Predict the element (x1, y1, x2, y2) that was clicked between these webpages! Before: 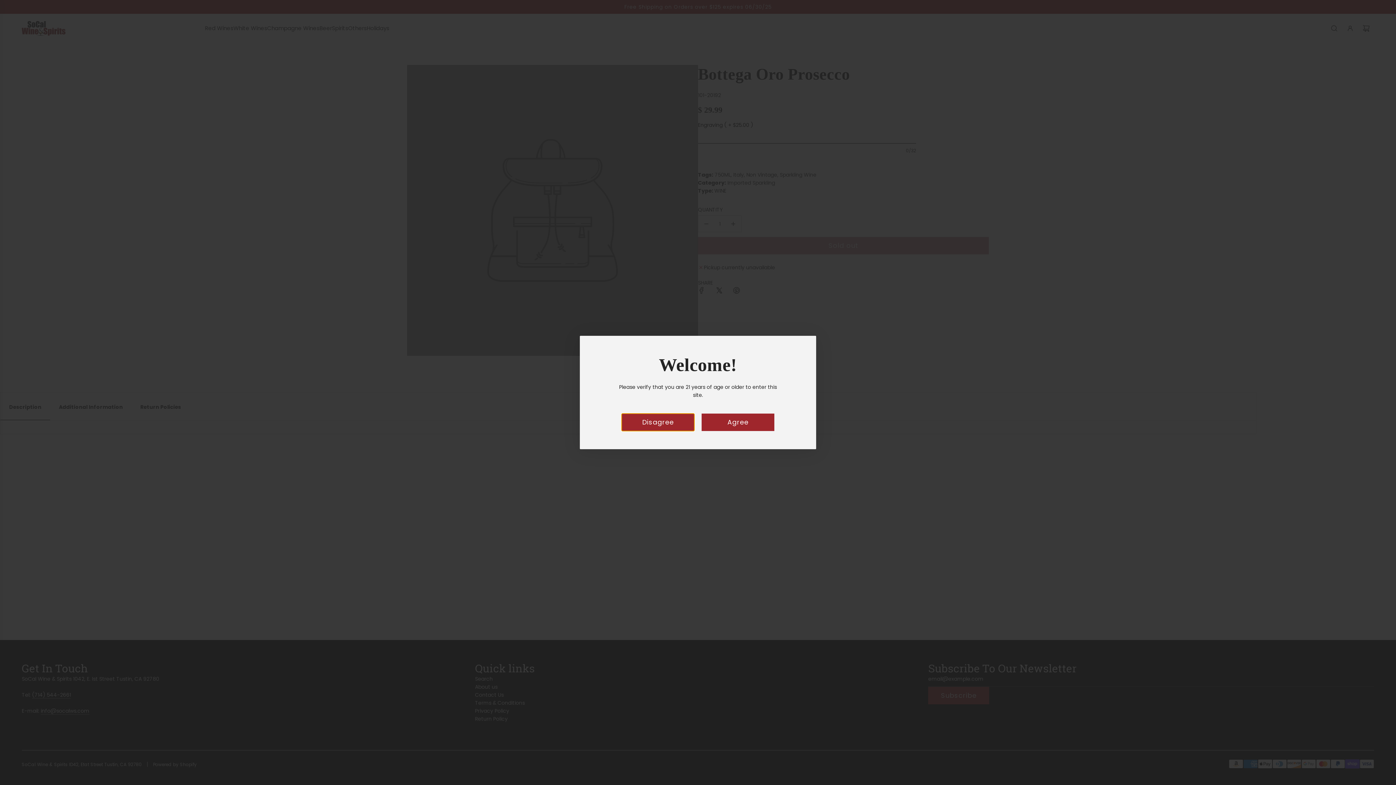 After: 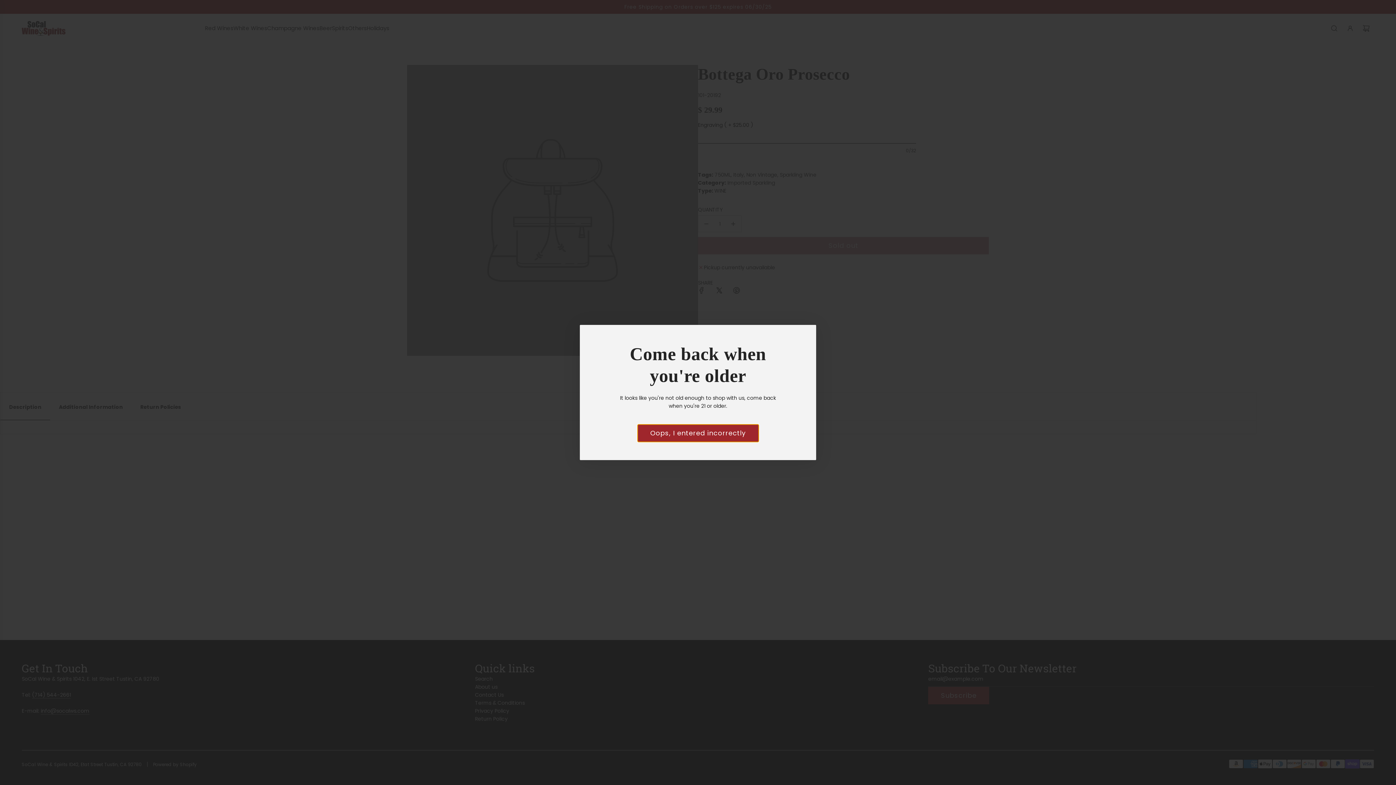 Action: label: Disagree bbox: (621, 413, 694, 431)